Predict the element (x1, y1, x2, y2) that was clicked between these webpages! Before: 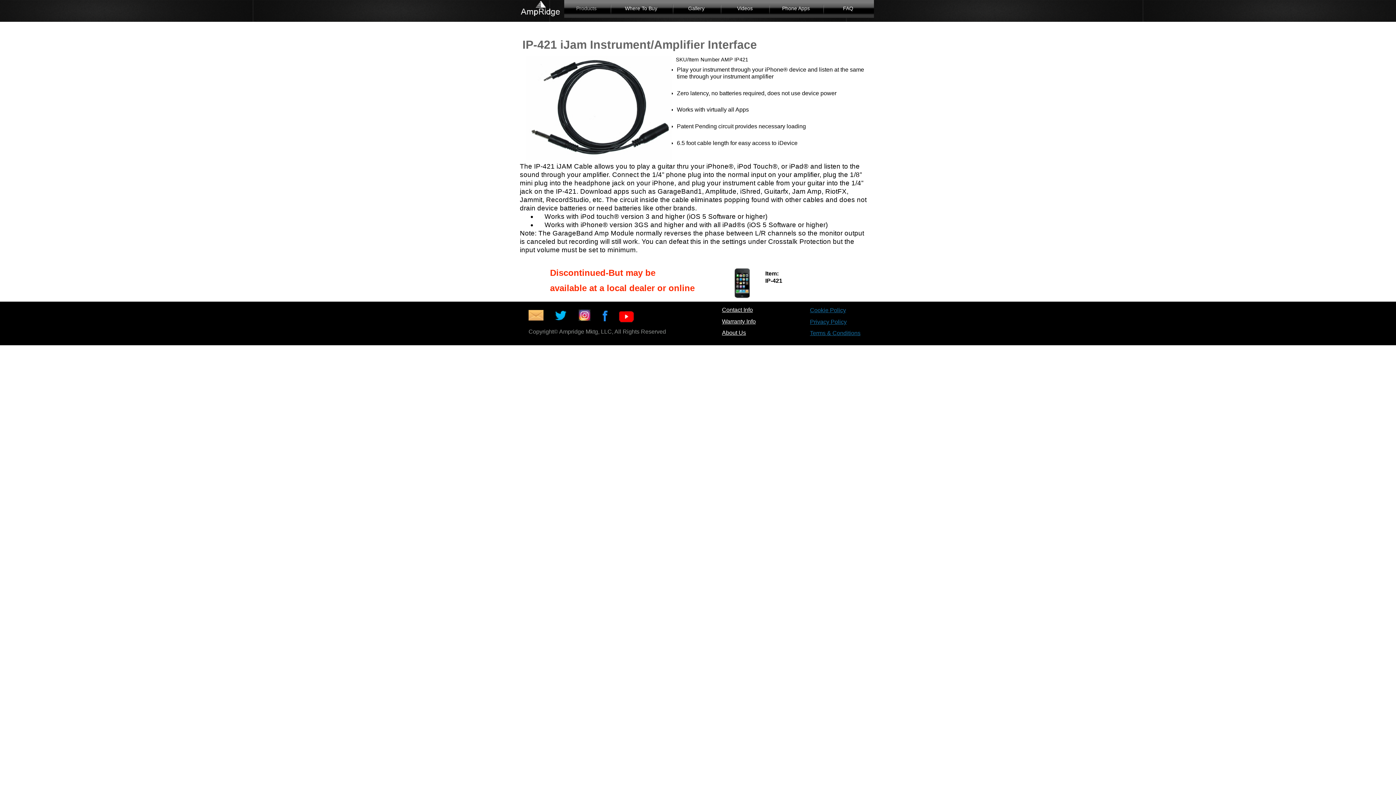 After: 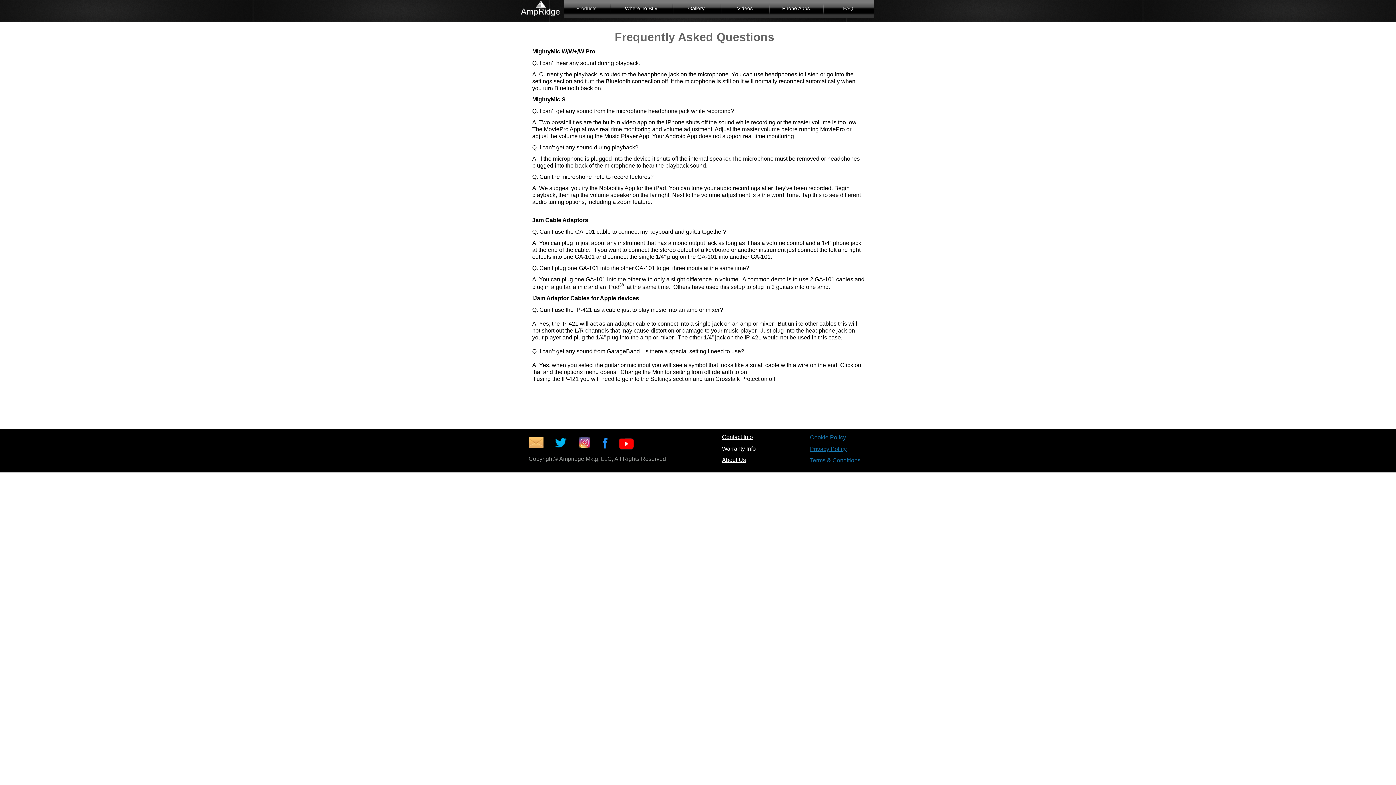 Action: label: FAQ bbox: (825, 1, 872, 16)